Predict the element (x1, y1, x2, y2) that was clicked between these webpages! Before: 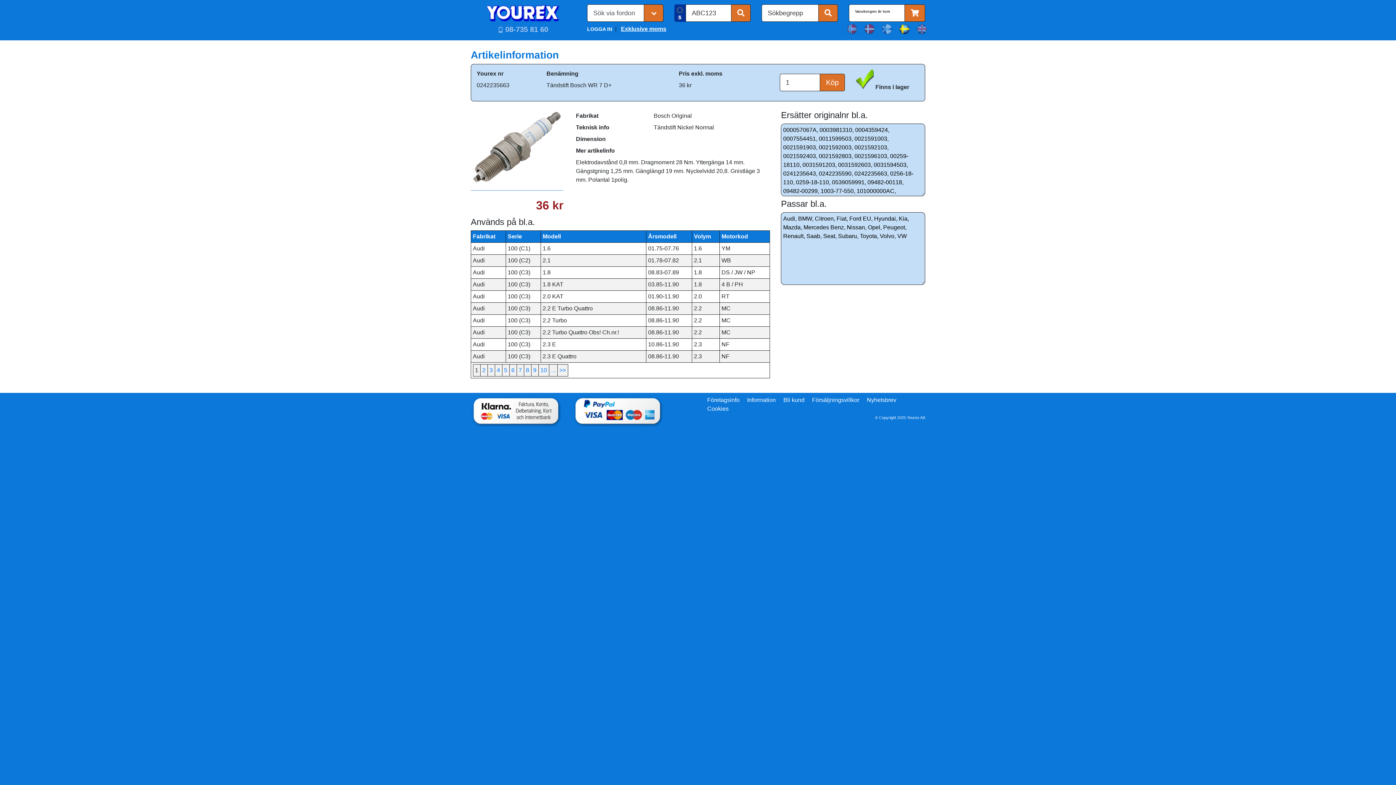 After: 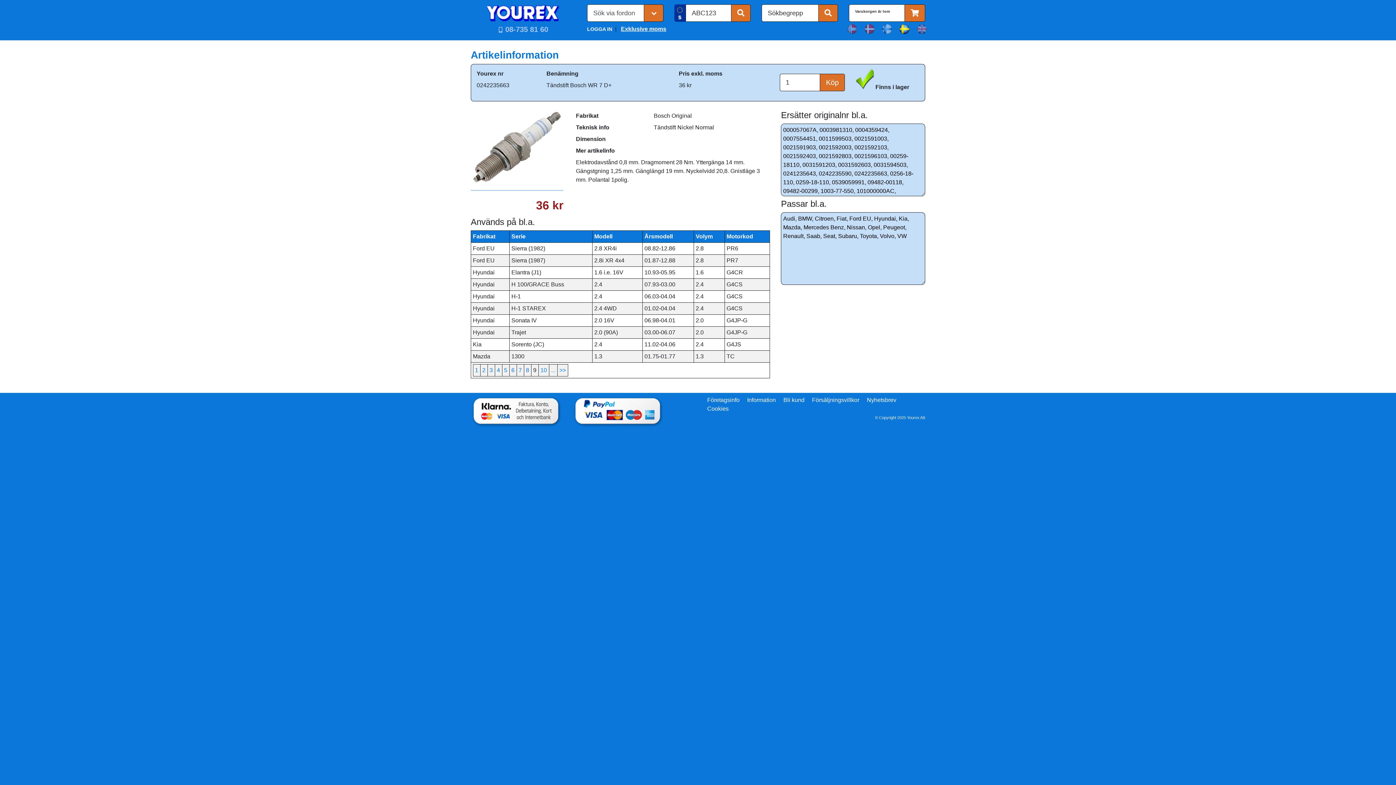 Action: label: 9 bbox: (533, 367, 536, 373)